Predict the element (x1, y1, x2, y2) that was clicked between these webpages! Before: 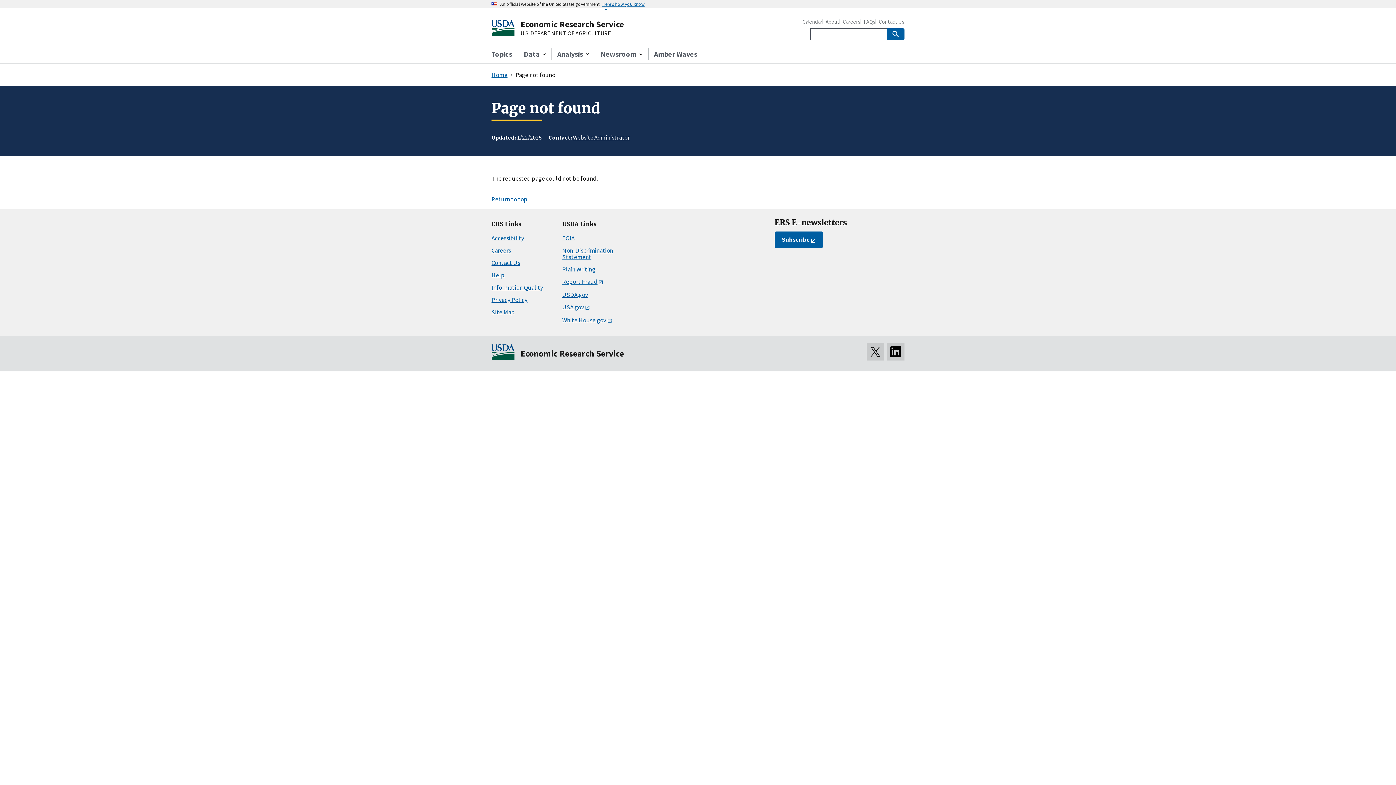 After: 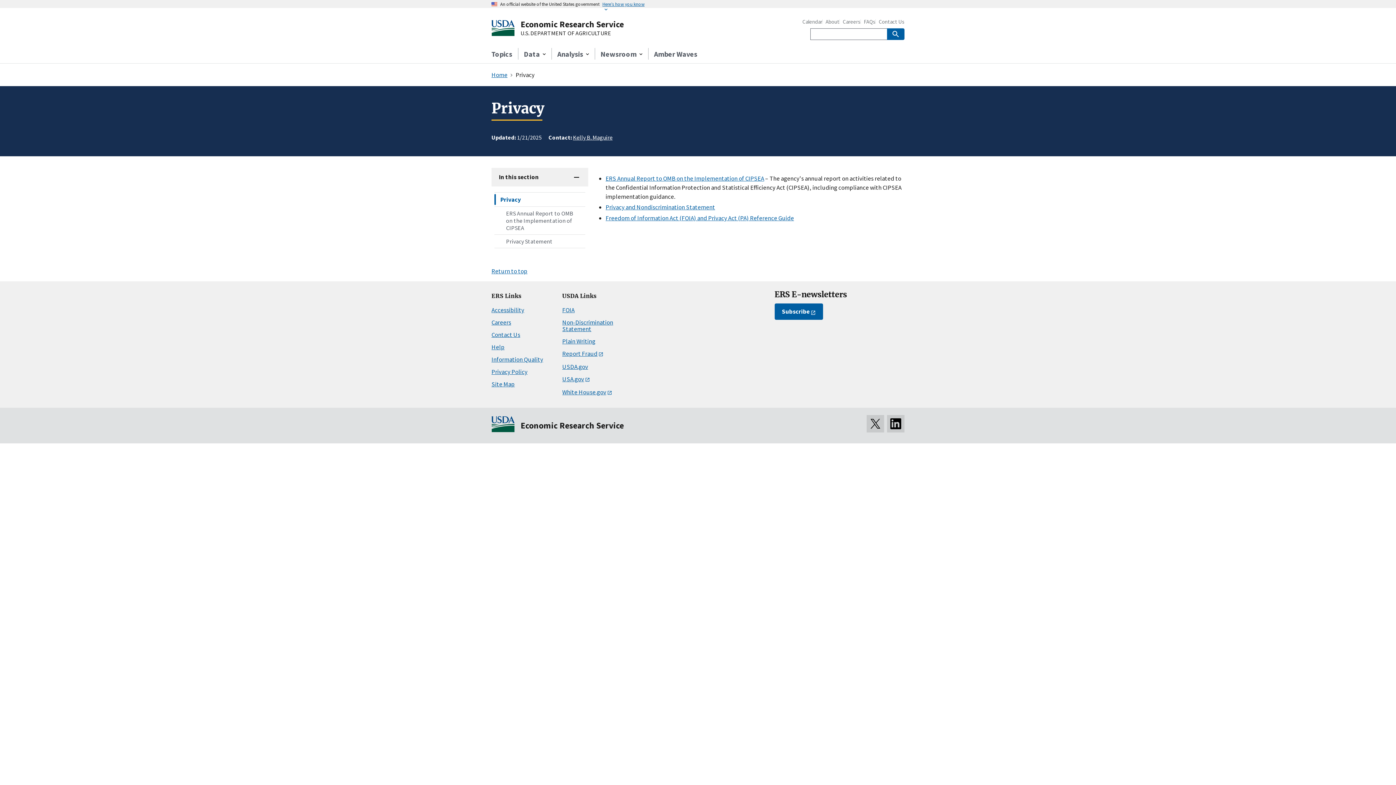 Action: label: Privacy Policy bbox: (491, 296, 527, 304)